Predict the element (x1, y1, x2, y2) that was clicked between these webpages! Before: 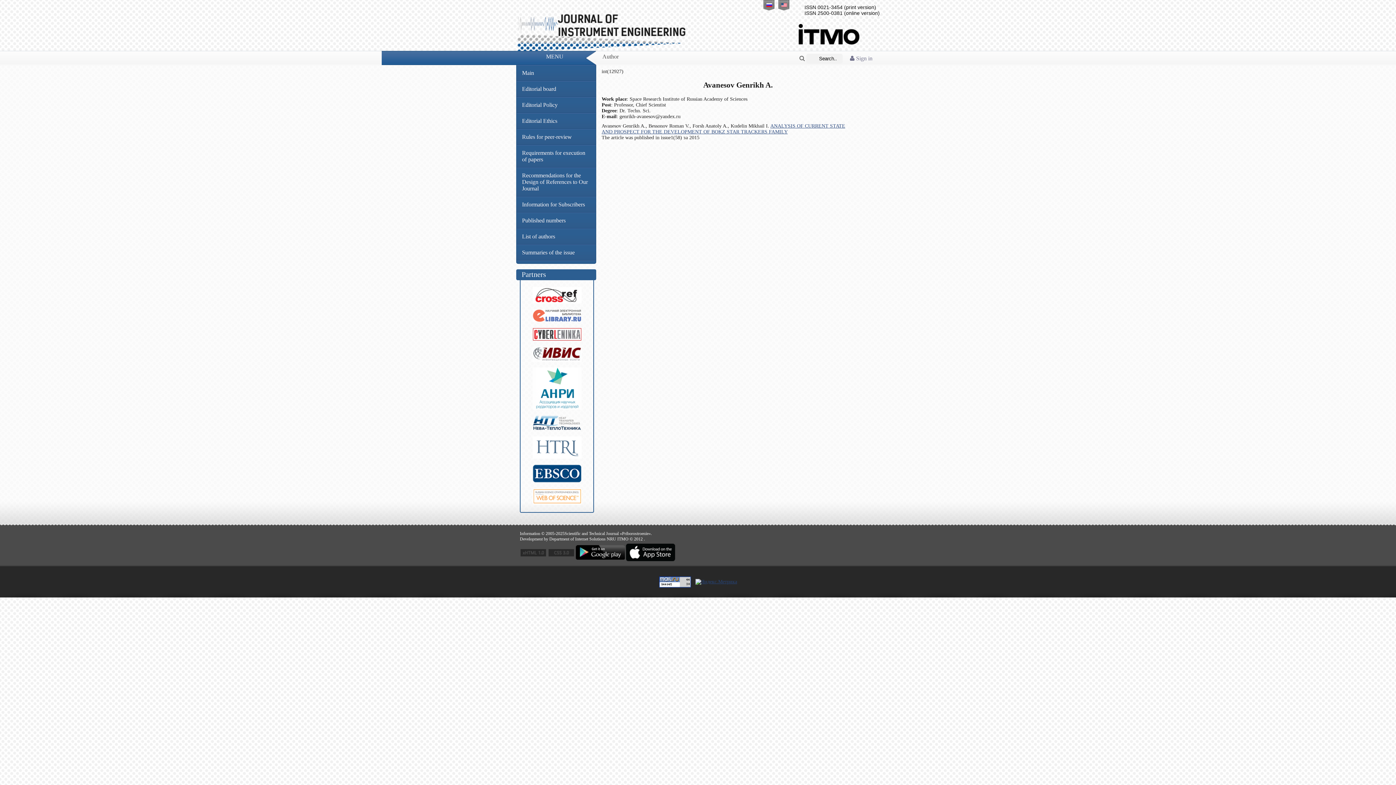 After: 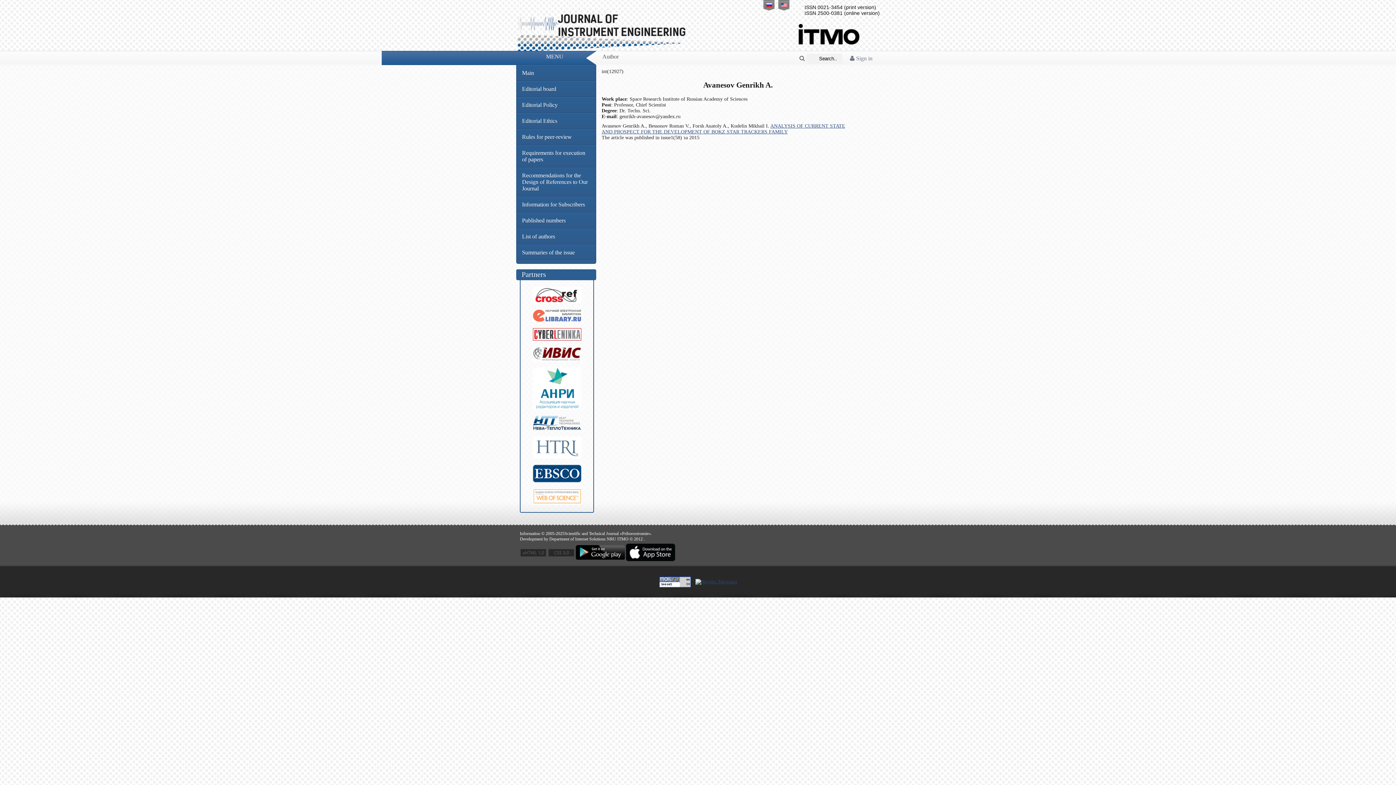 Action: bbox: (532, 299, 581, 304)